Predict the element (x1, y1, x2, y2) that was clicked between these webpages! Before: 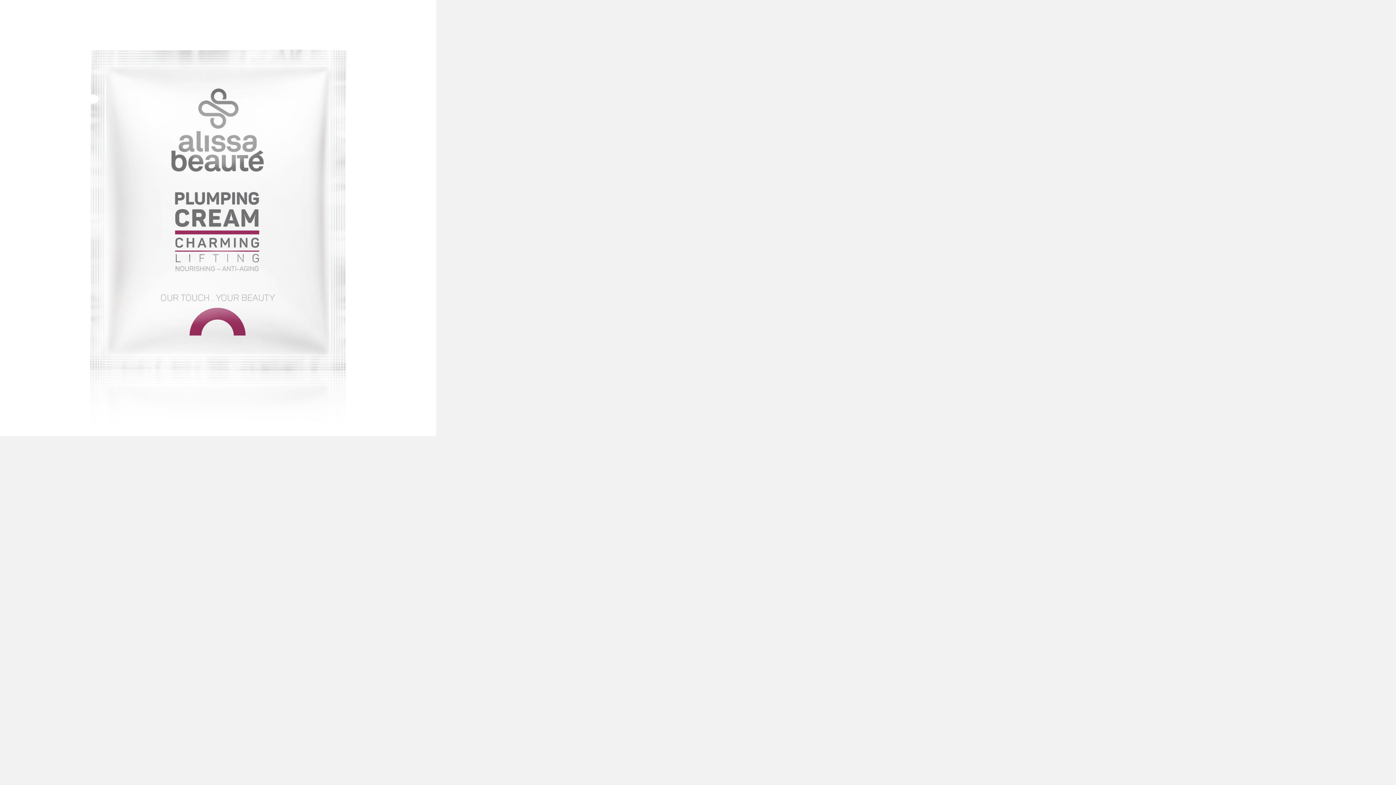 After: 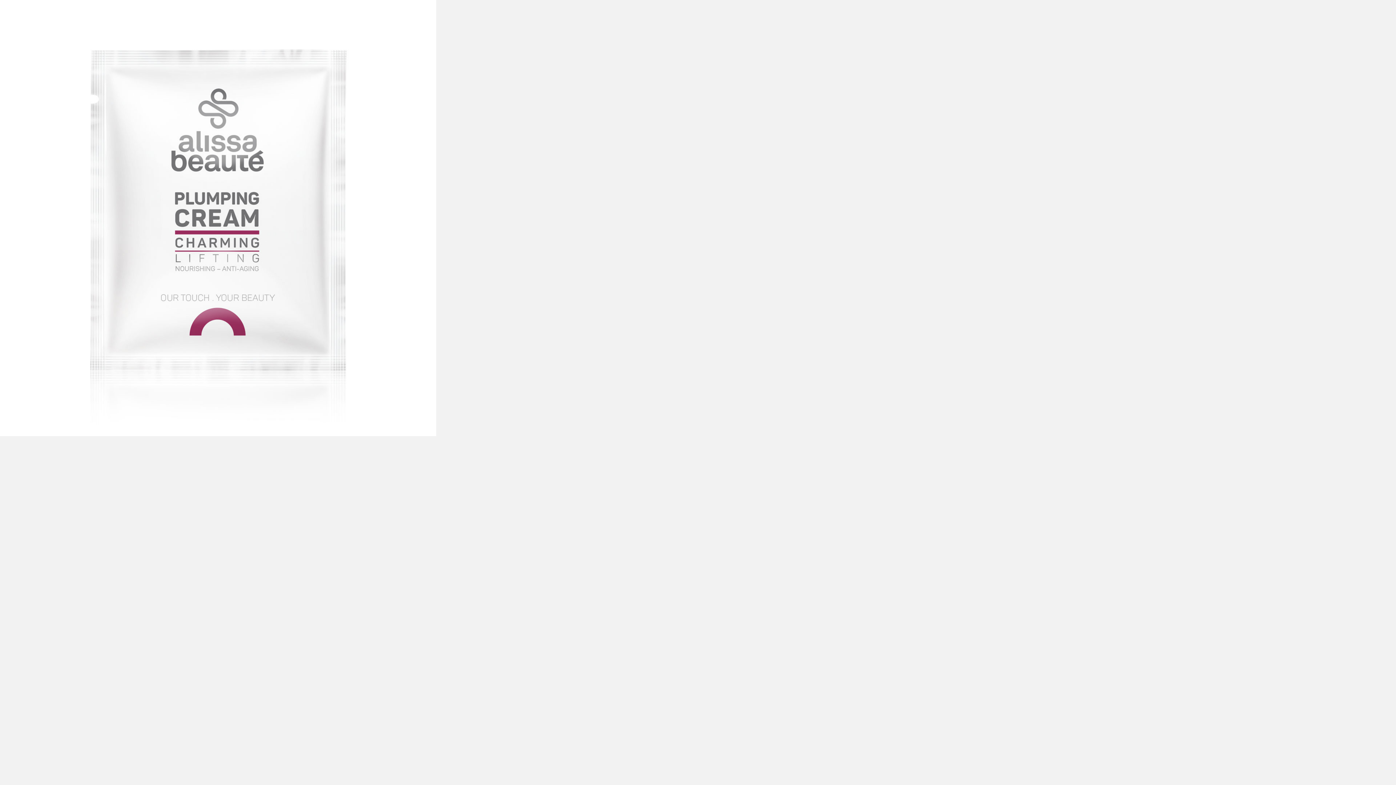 Action: bbox: (0, 432, 436, 437)